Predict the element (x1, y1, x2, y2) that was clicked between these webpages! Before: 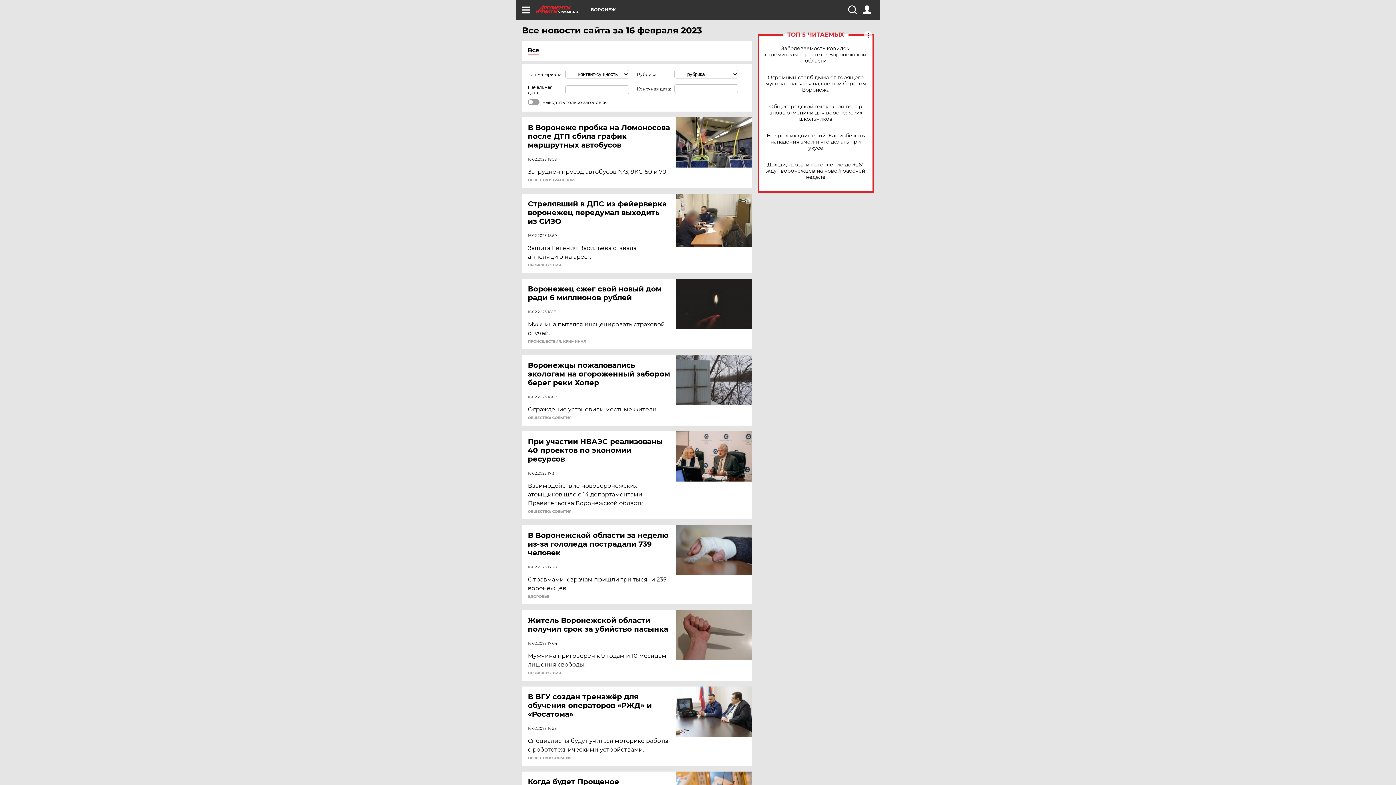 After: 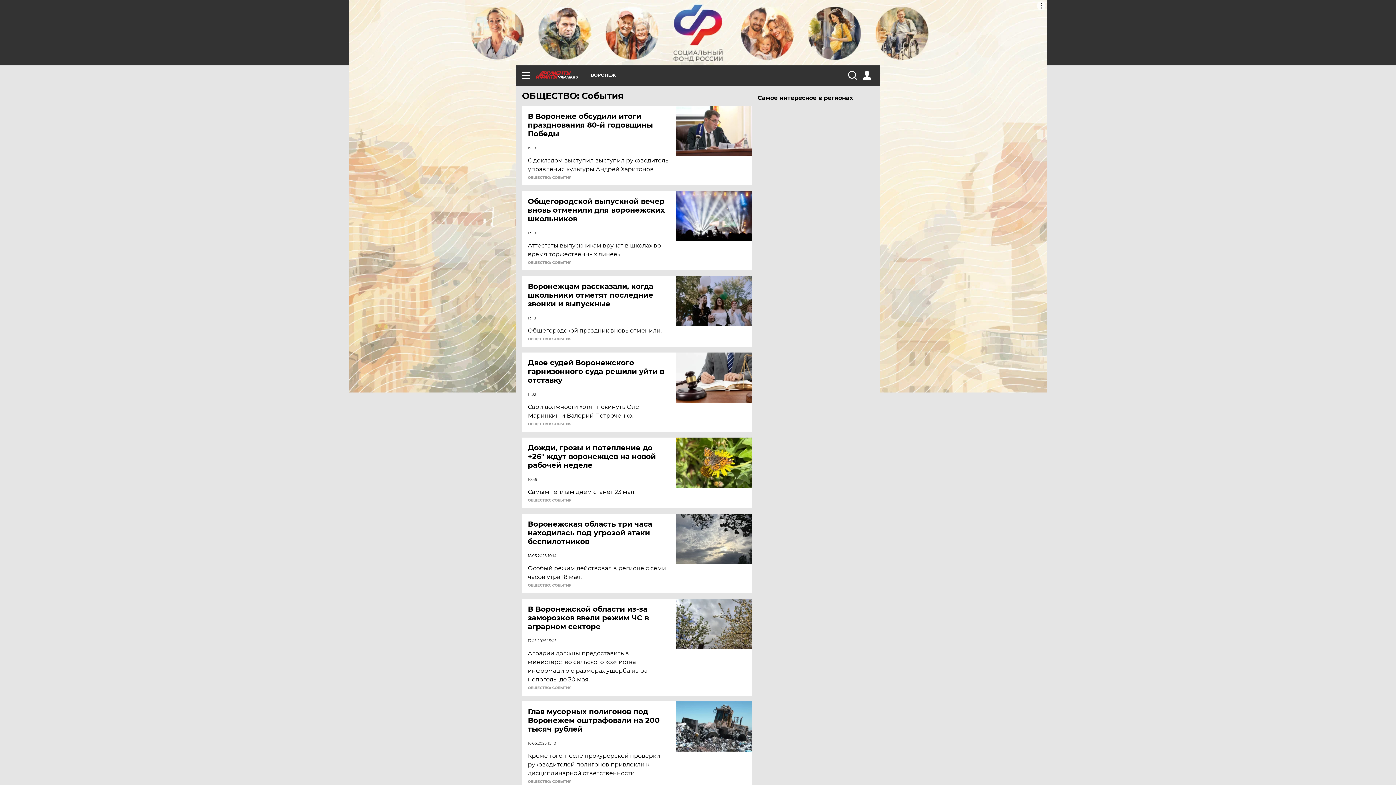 Action: bbox: (528, 756, 571, 760) label: ОБЩЕСТВО: СОБЫТИЯ